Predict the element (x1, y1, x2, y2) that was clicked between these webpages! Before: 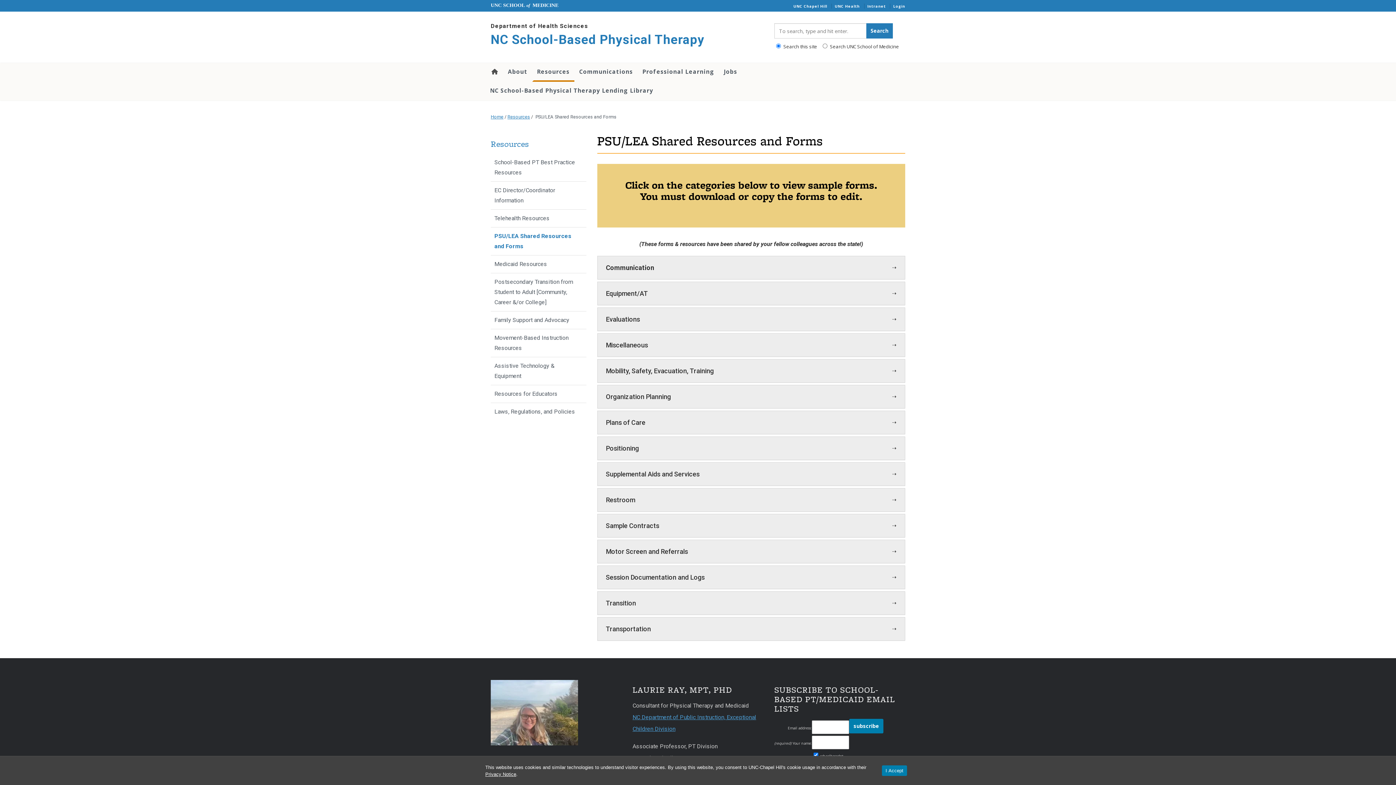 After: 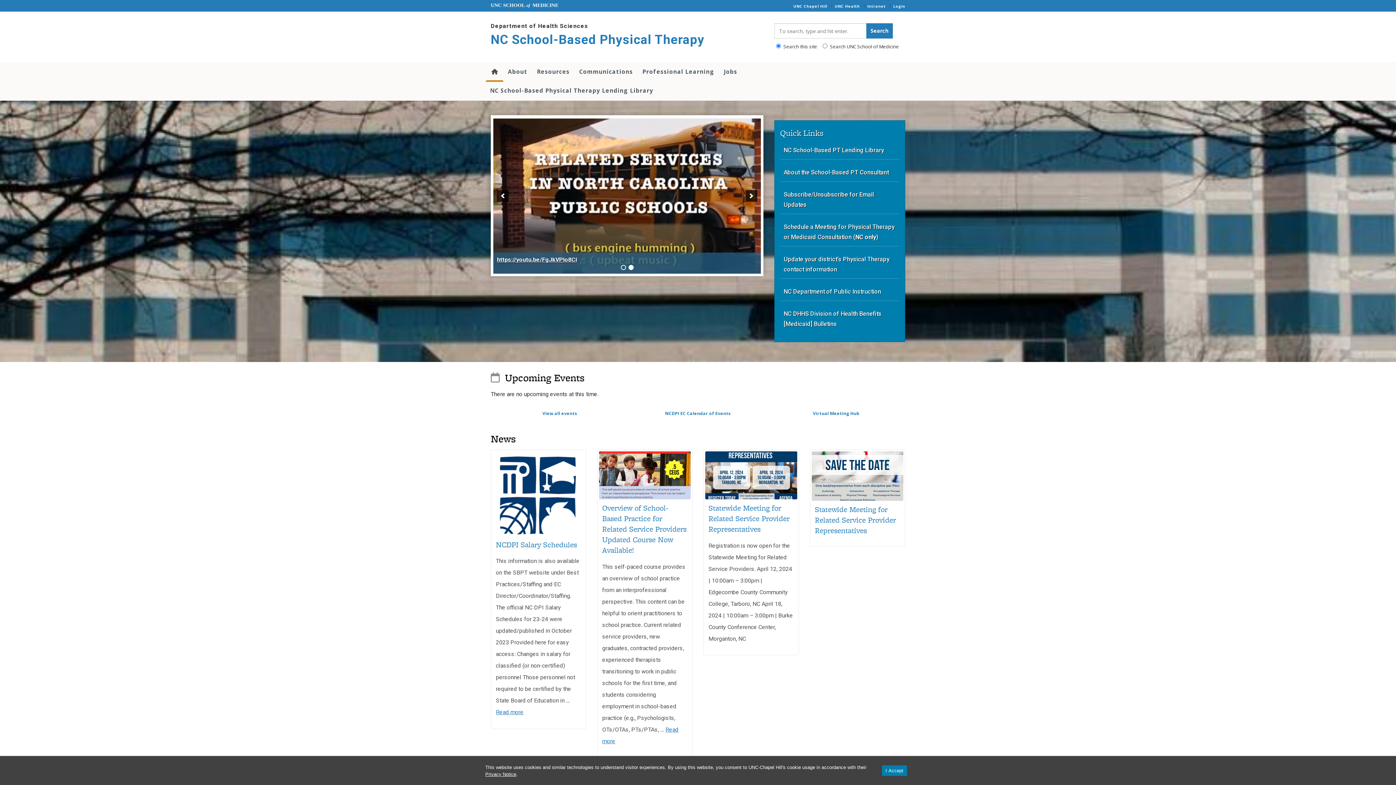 Action: label: Go To NC School-Based Physical Therapy Home Page bbox: (490, 32, 763, 47)